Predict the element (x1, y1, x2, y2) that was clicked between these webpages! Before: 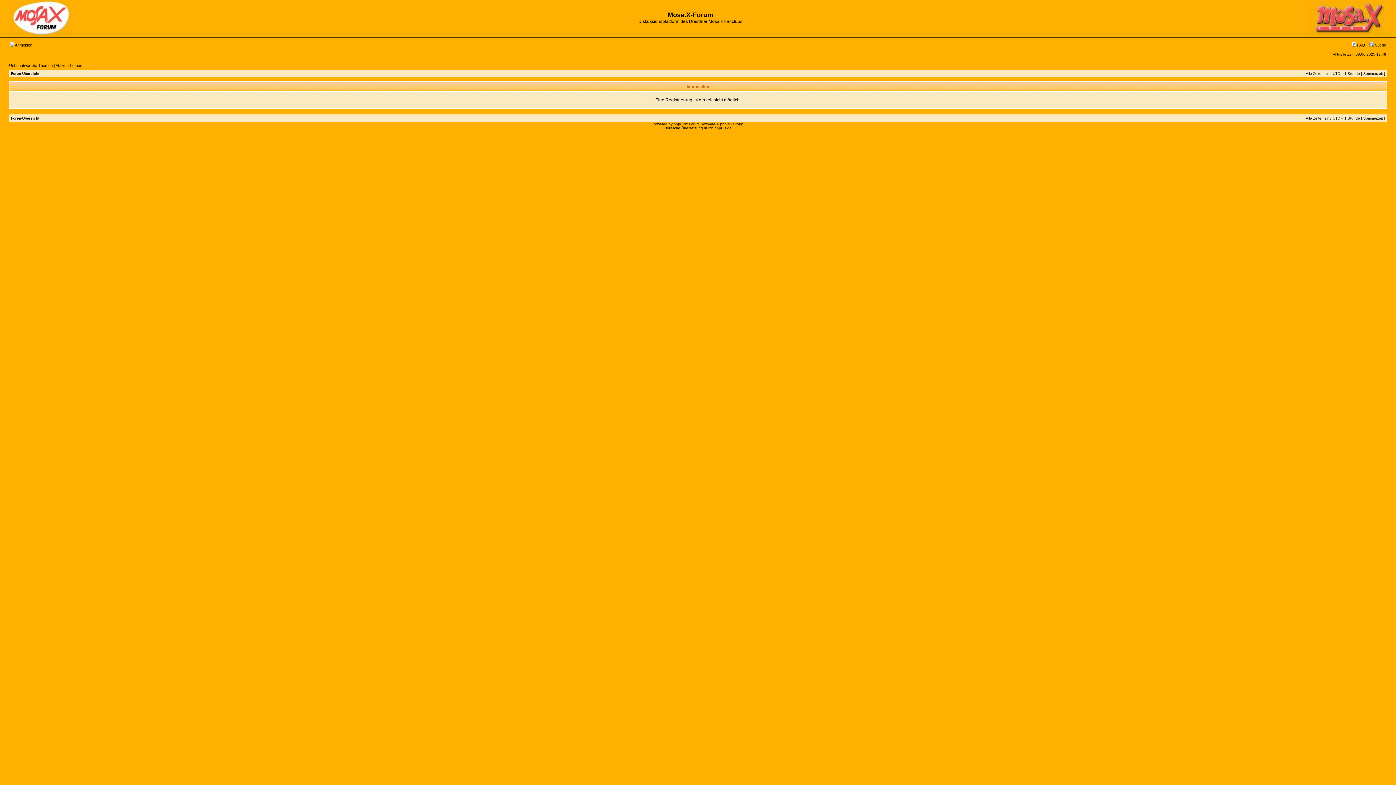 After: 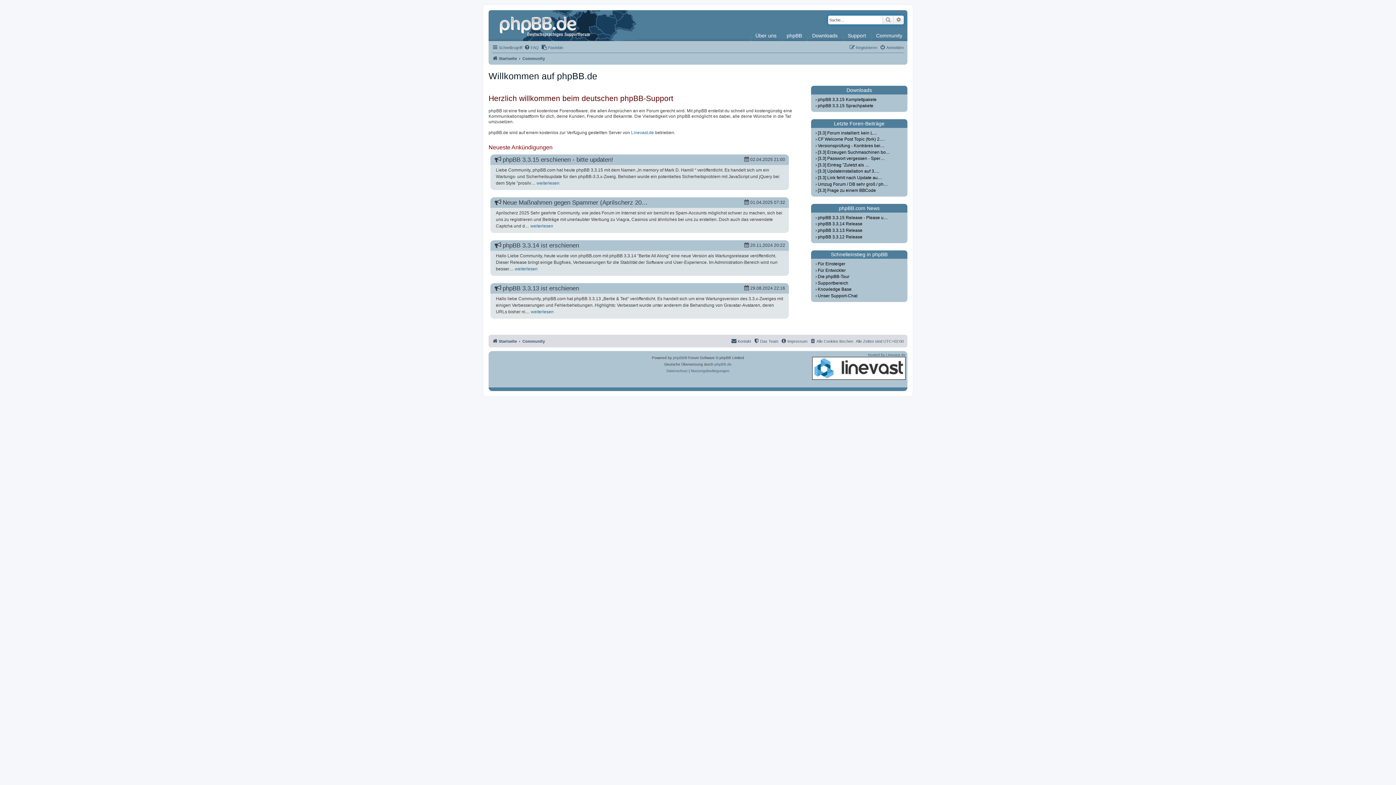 Action: bbox: (714, 126, 731, 130) label: phpBB.de